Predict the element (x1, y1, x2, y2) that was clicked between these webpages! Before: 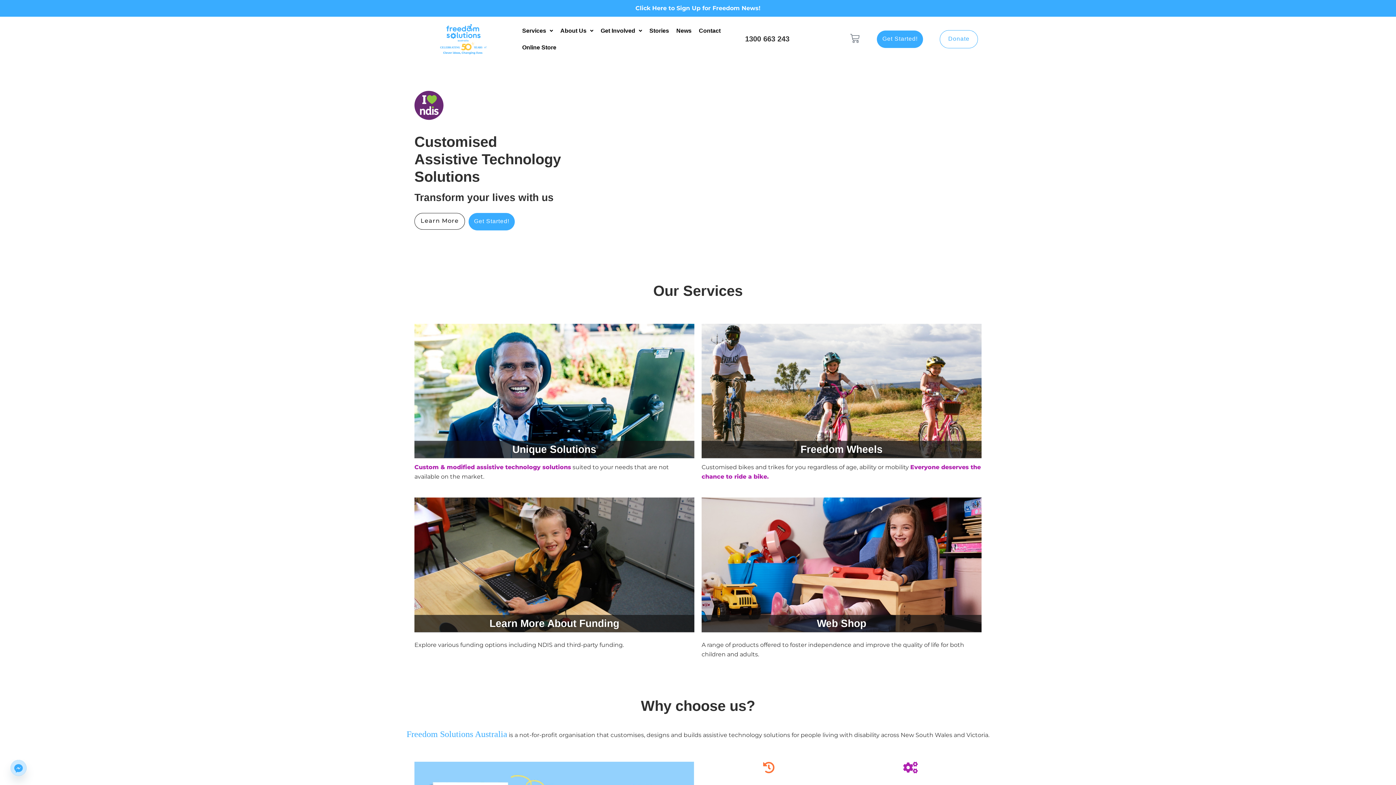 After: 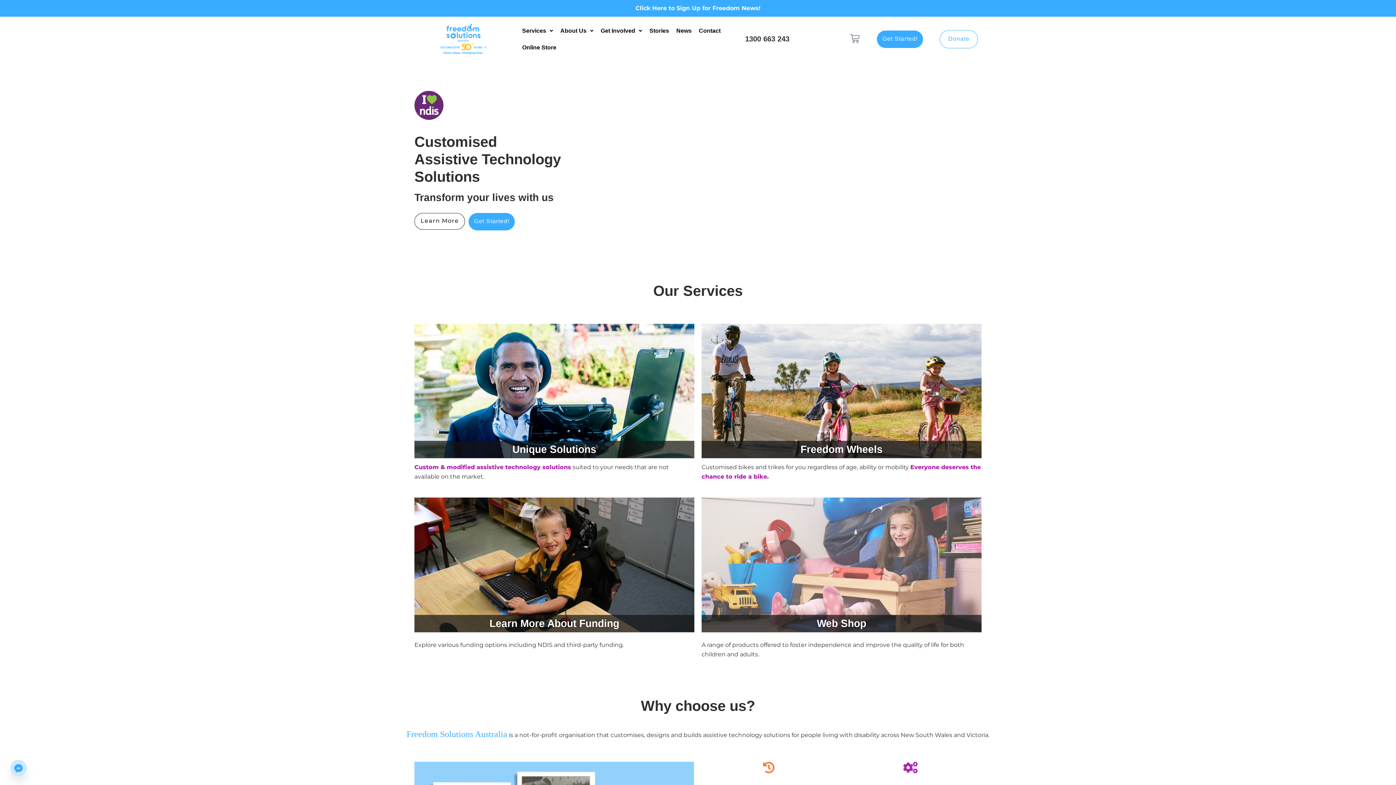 Action: bbox: (701, 497, 981, 632)